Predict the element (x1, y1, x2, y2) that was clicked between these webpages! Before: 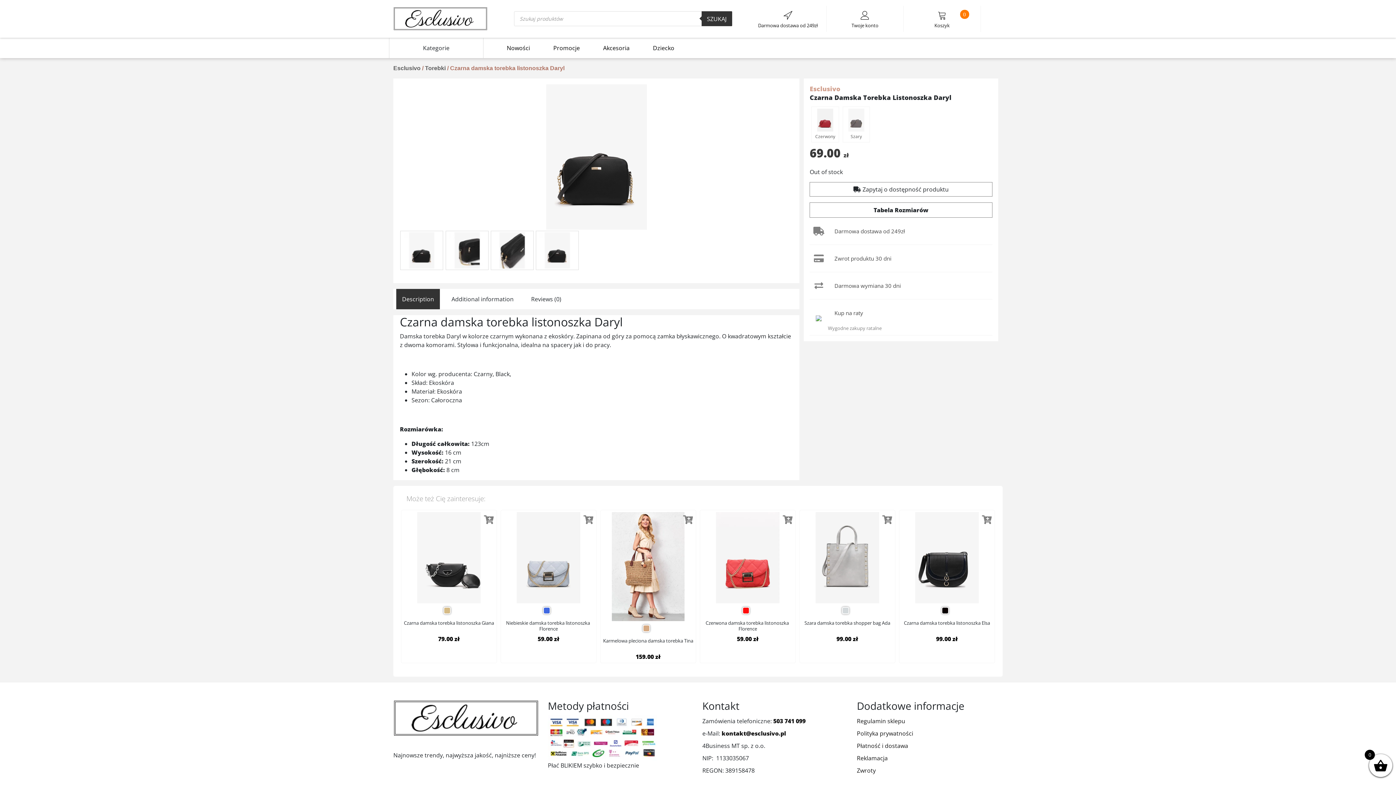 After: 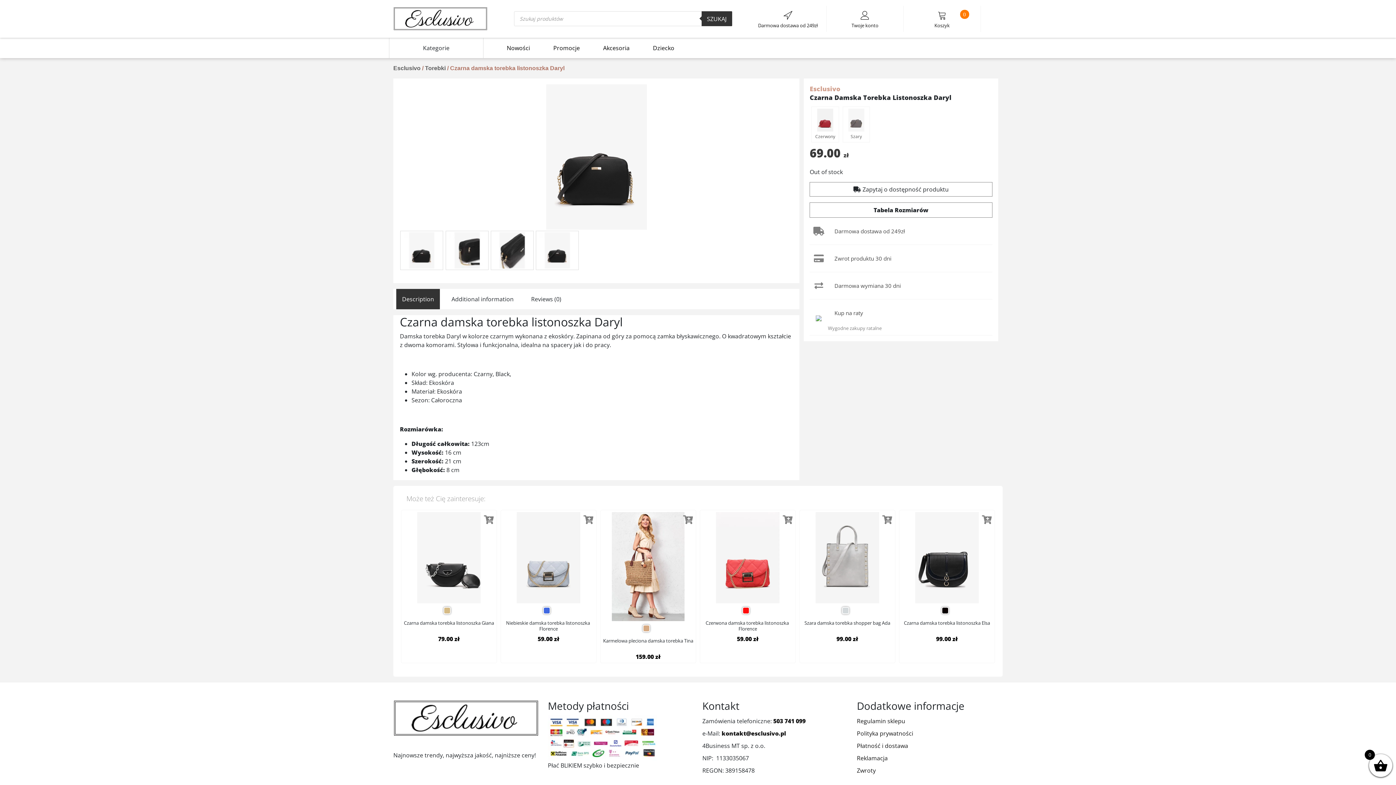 Action: bbox: (396, 288, 440, 309) label: Description